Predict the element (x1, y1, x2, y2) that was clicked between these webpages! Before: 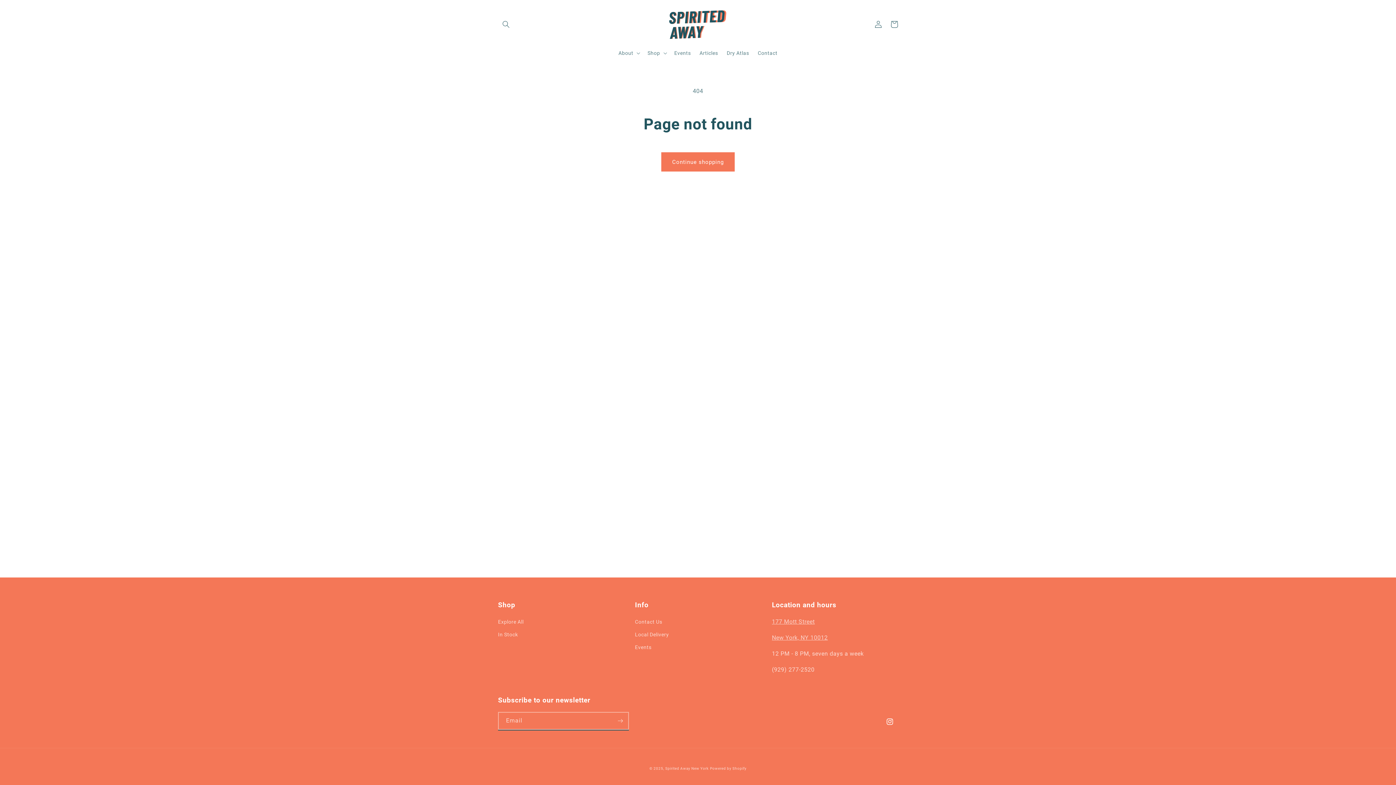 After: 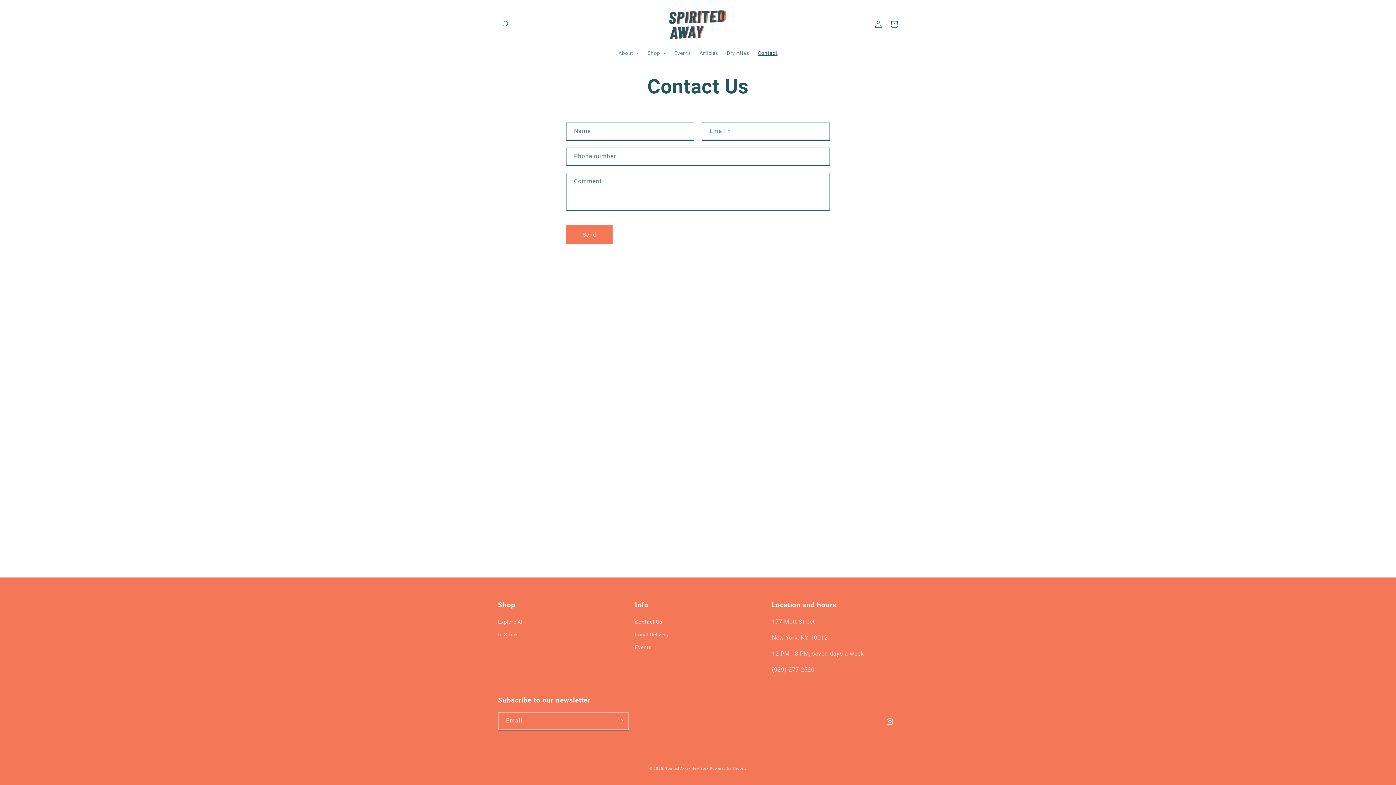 Action: bbox: (635, 617, 662, 628) label: Contact Us